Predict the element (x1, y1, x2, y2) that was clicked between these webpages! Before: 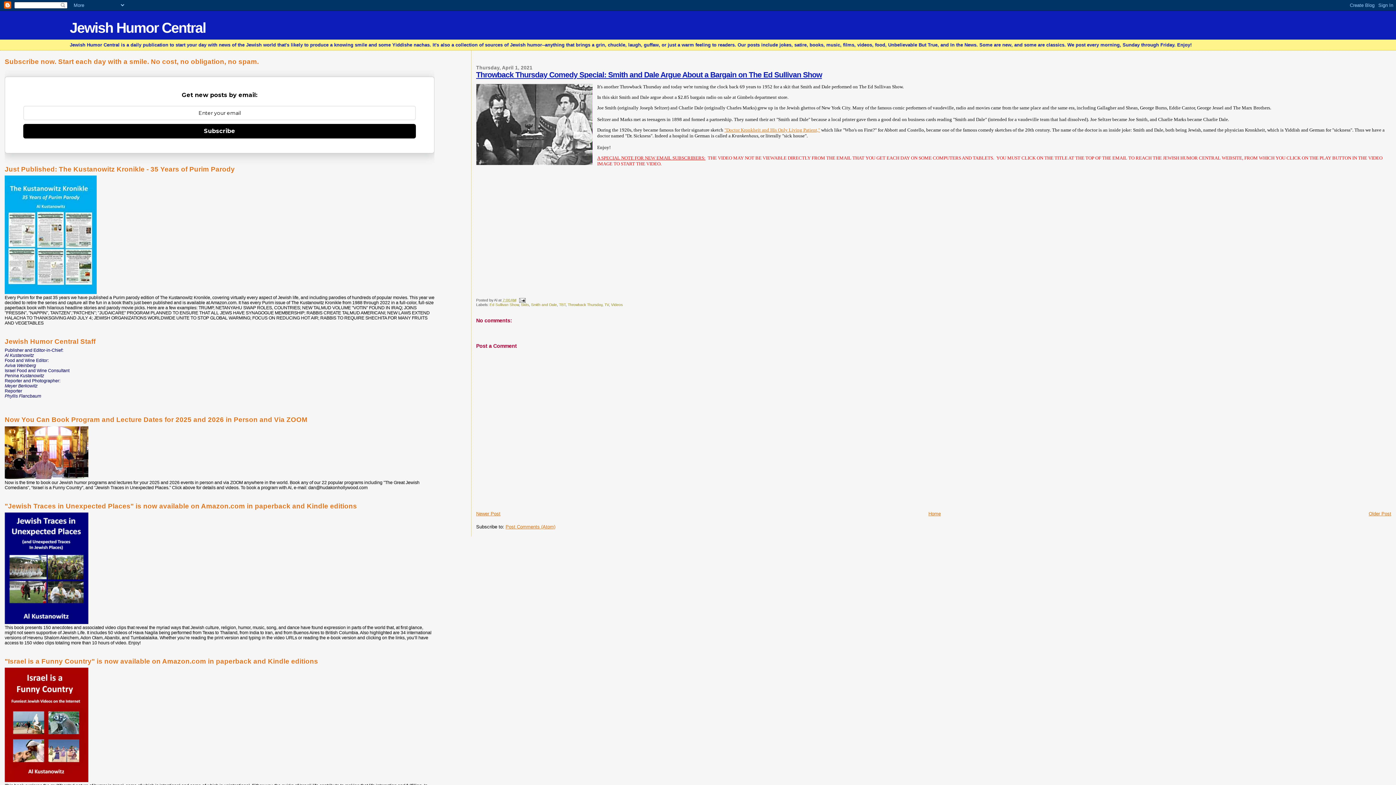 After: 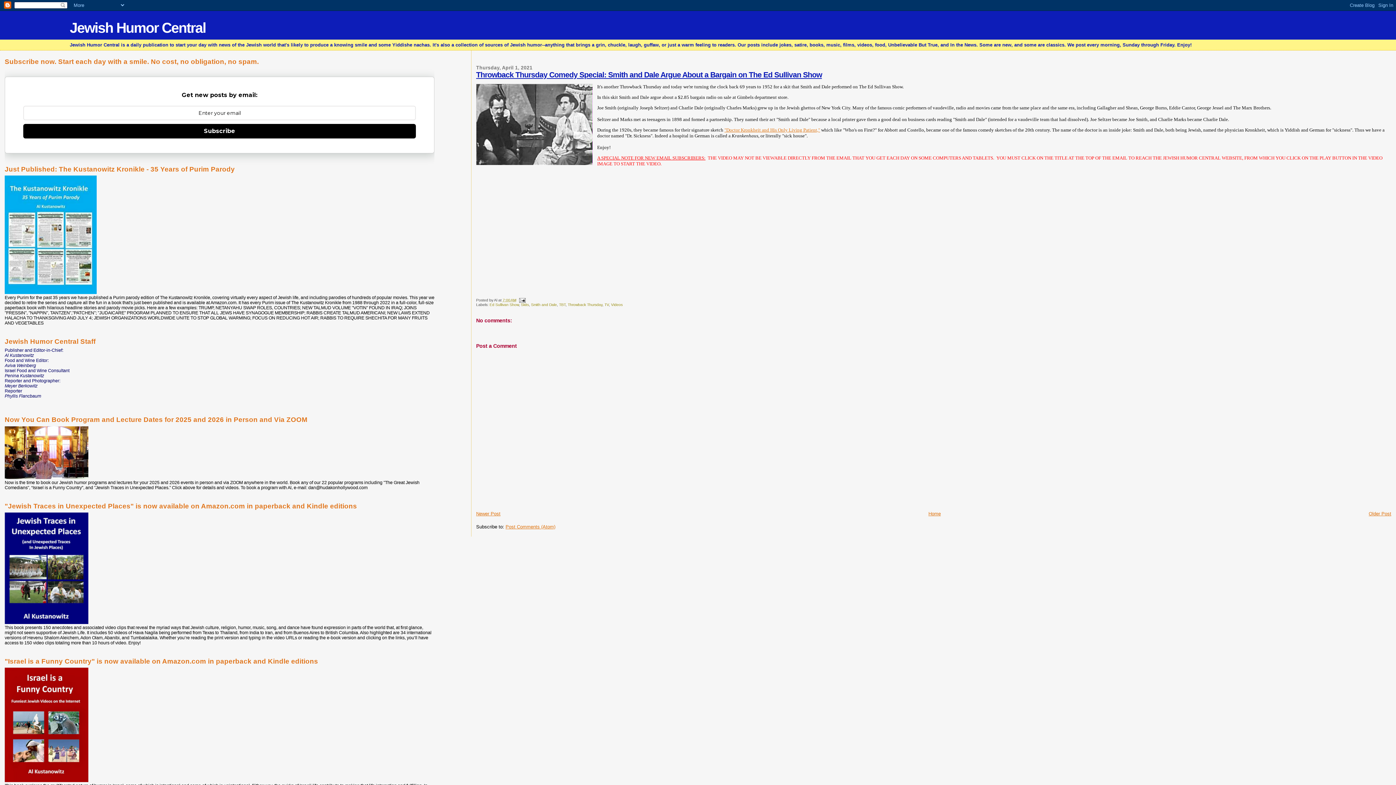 Action: bbox: (476, 70, 822, 78) label: Throwback Thursday Comedy Special: Smith and Dale Argue About a Bargain on The Ed Sullivan Show